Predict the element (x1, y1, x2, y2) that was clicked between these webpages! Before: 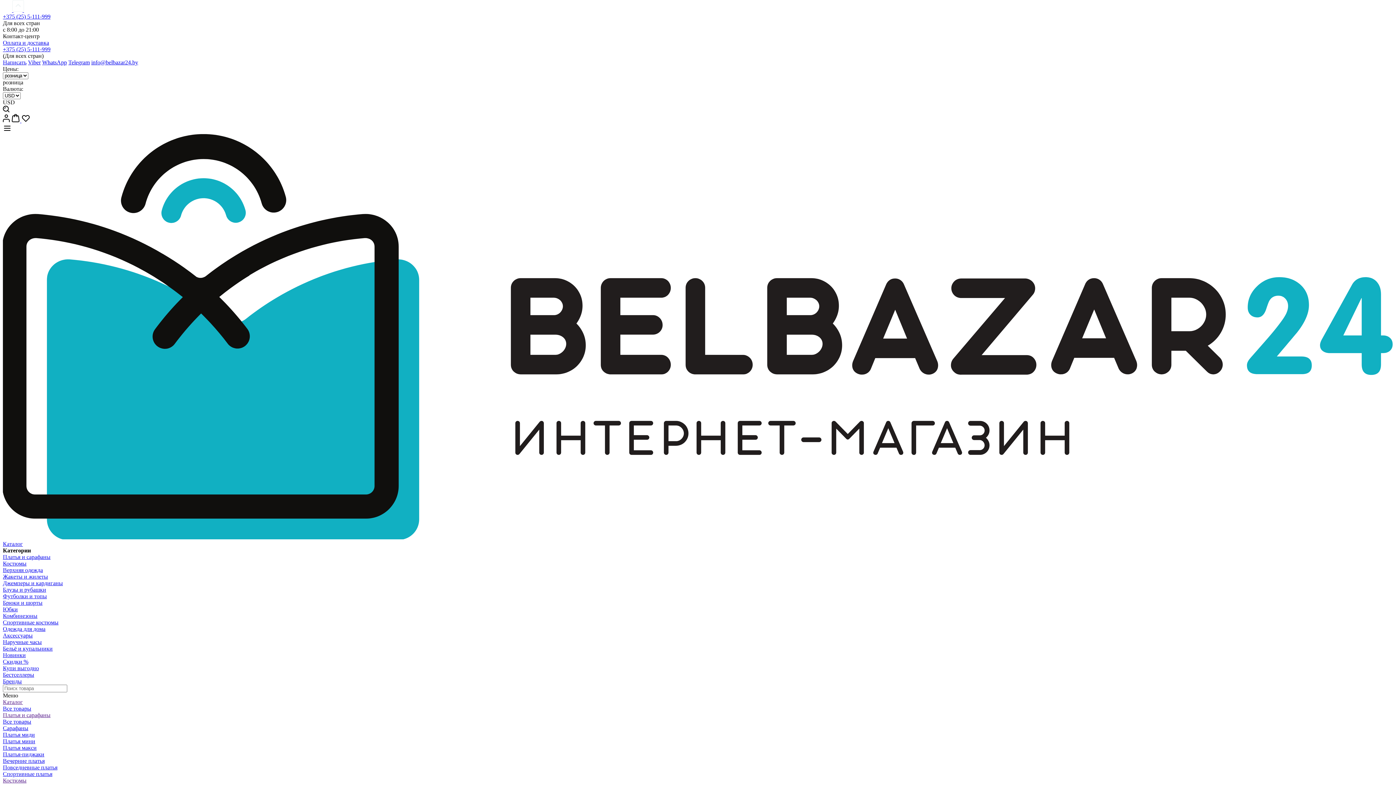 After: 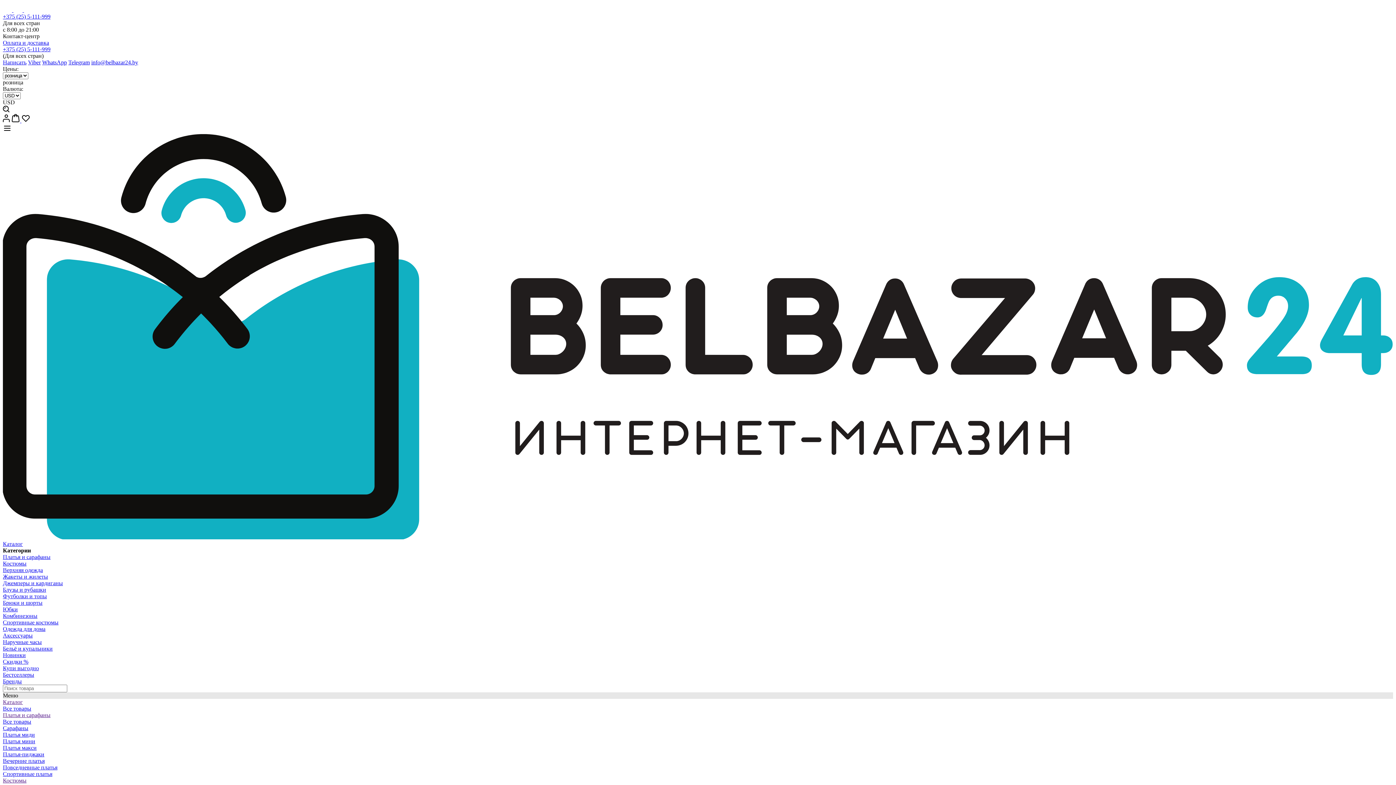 Action: bbox: (2, 725, 28, 731) label: Сарафаны